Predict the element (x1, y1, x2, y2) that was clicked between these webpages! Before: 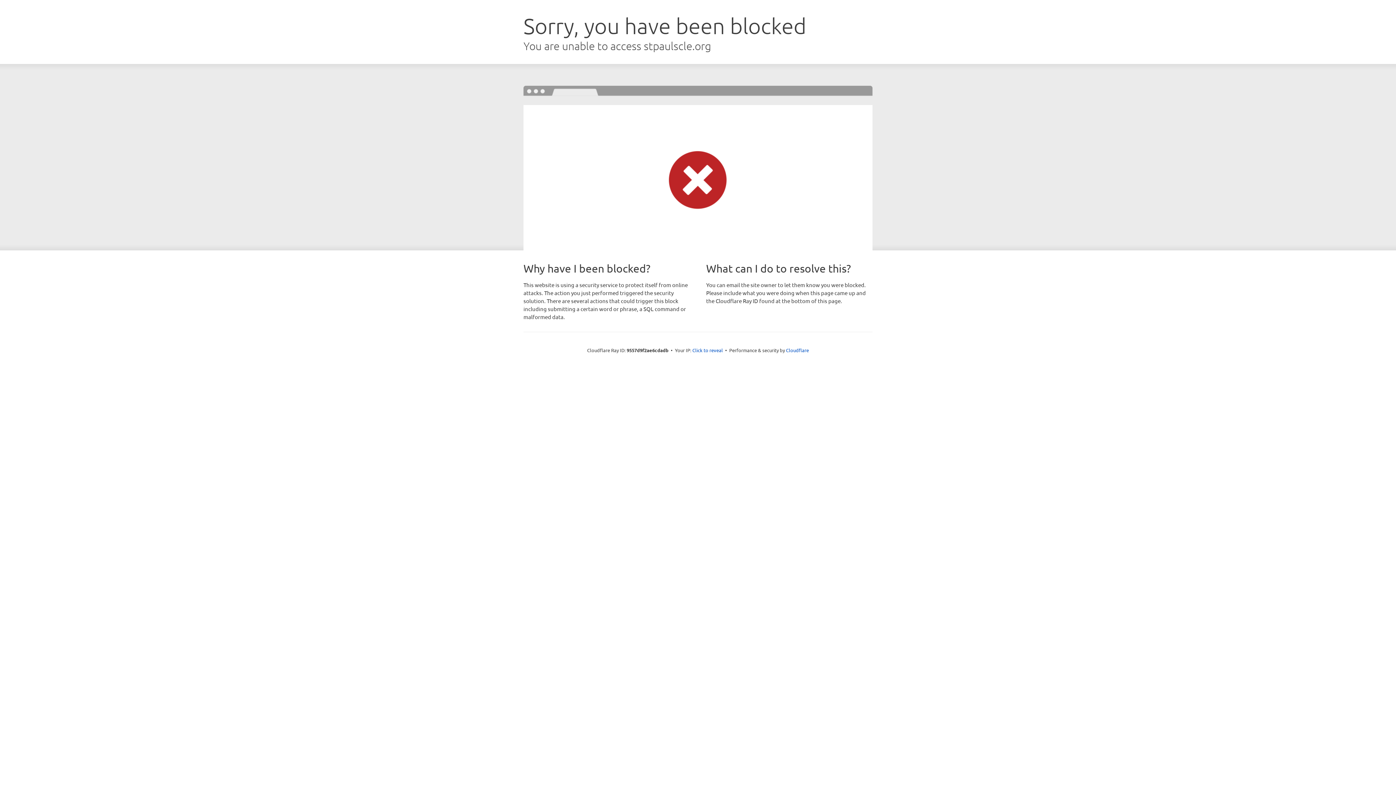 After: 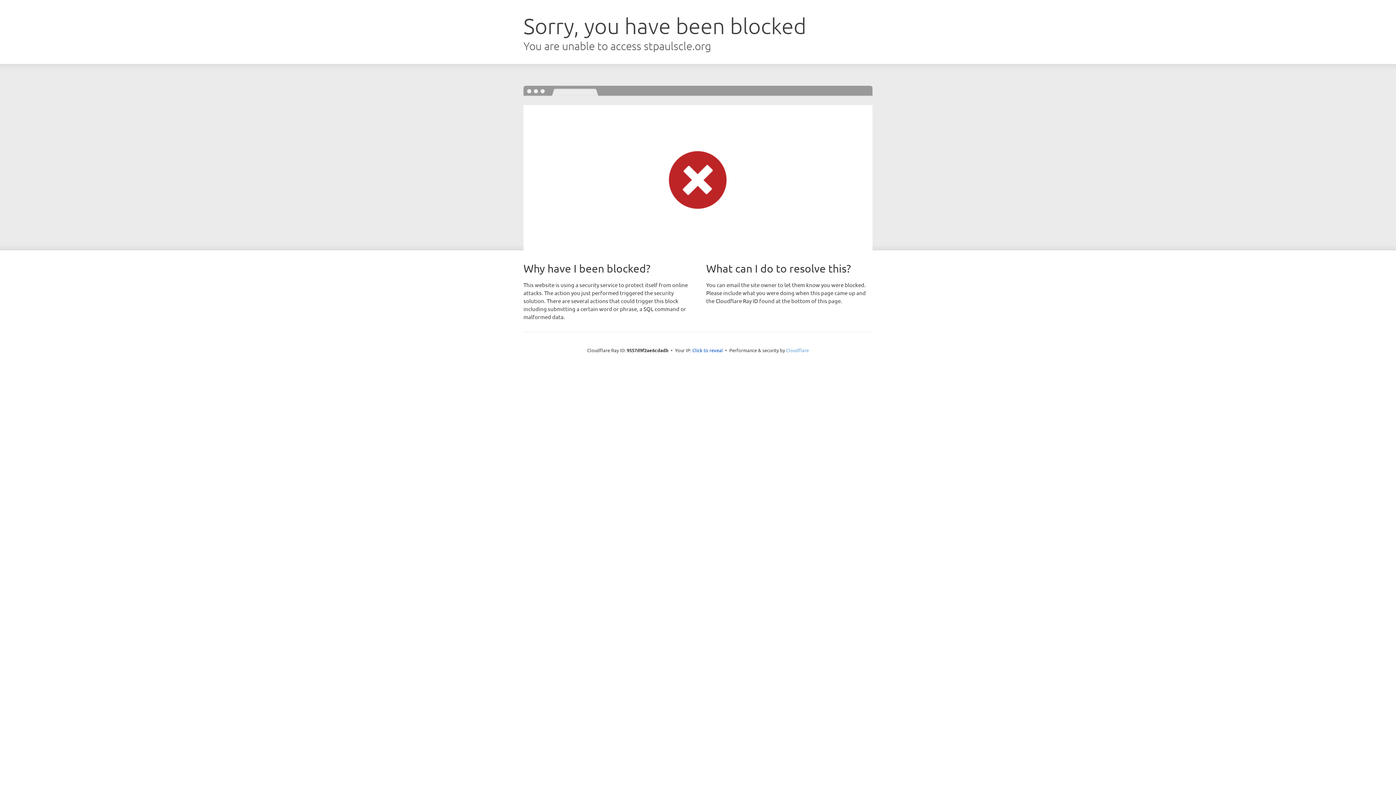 Action: label: Cloudflare bbox: (786, 347, 809, 353)